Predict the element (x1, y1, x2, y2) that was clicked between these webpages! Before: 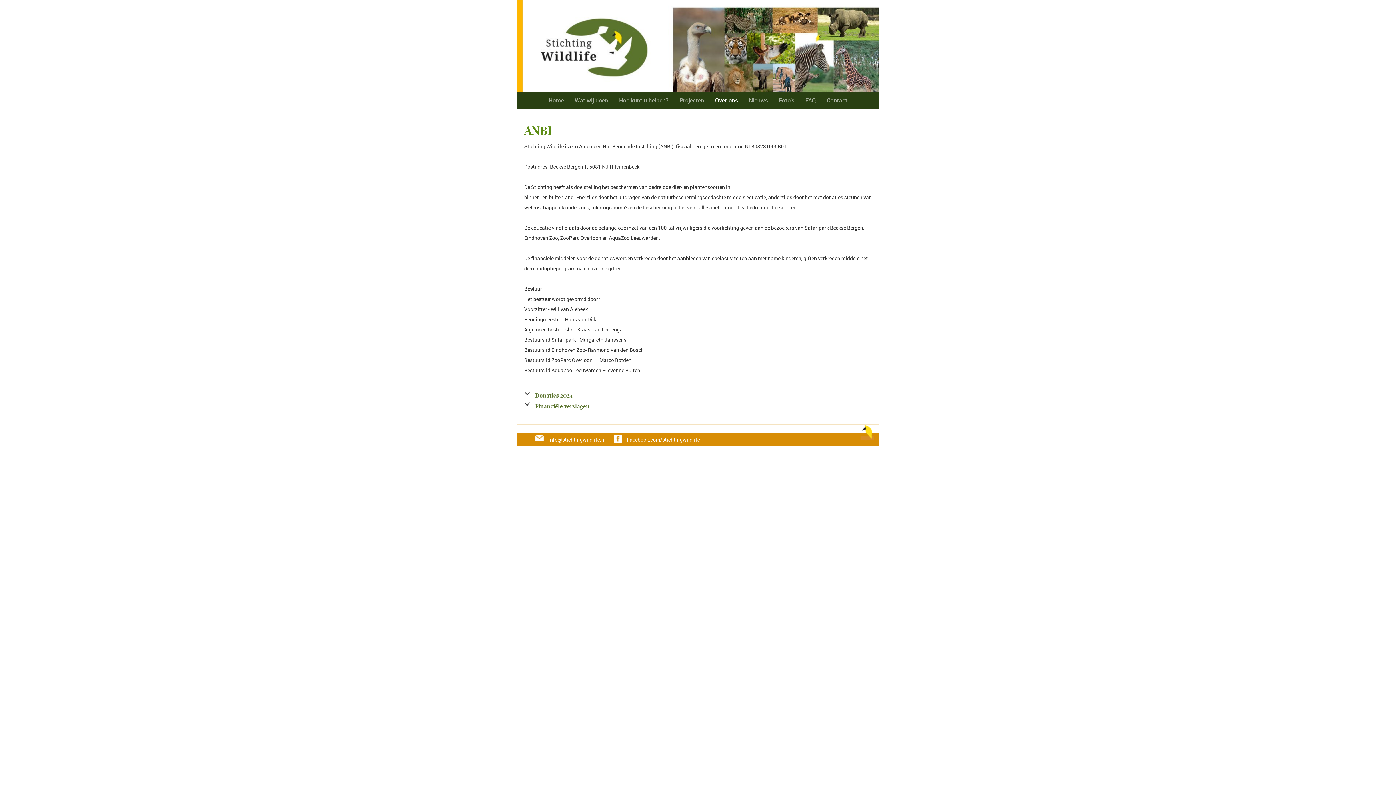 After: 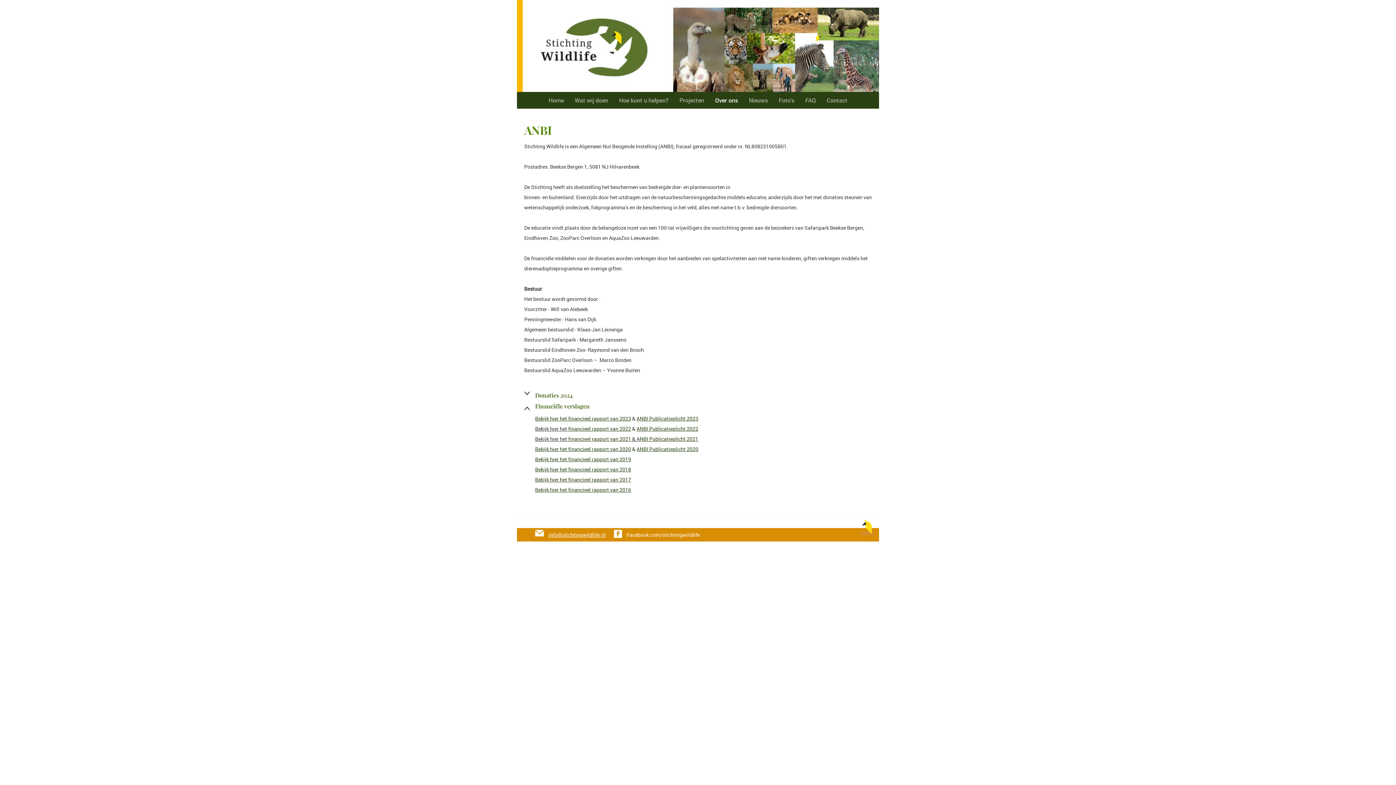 Action: bbox: (524, 401, 872, 412) label: Financiële verslagen